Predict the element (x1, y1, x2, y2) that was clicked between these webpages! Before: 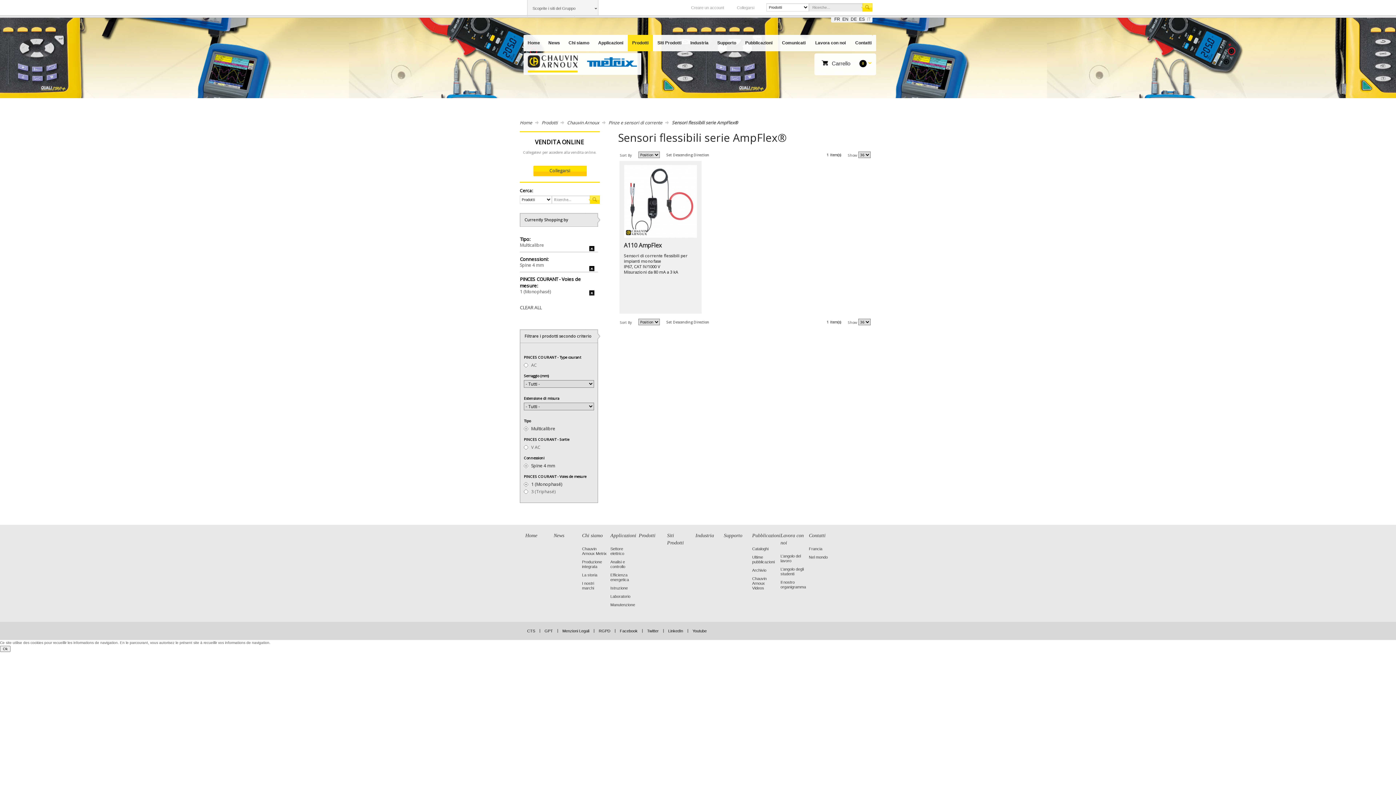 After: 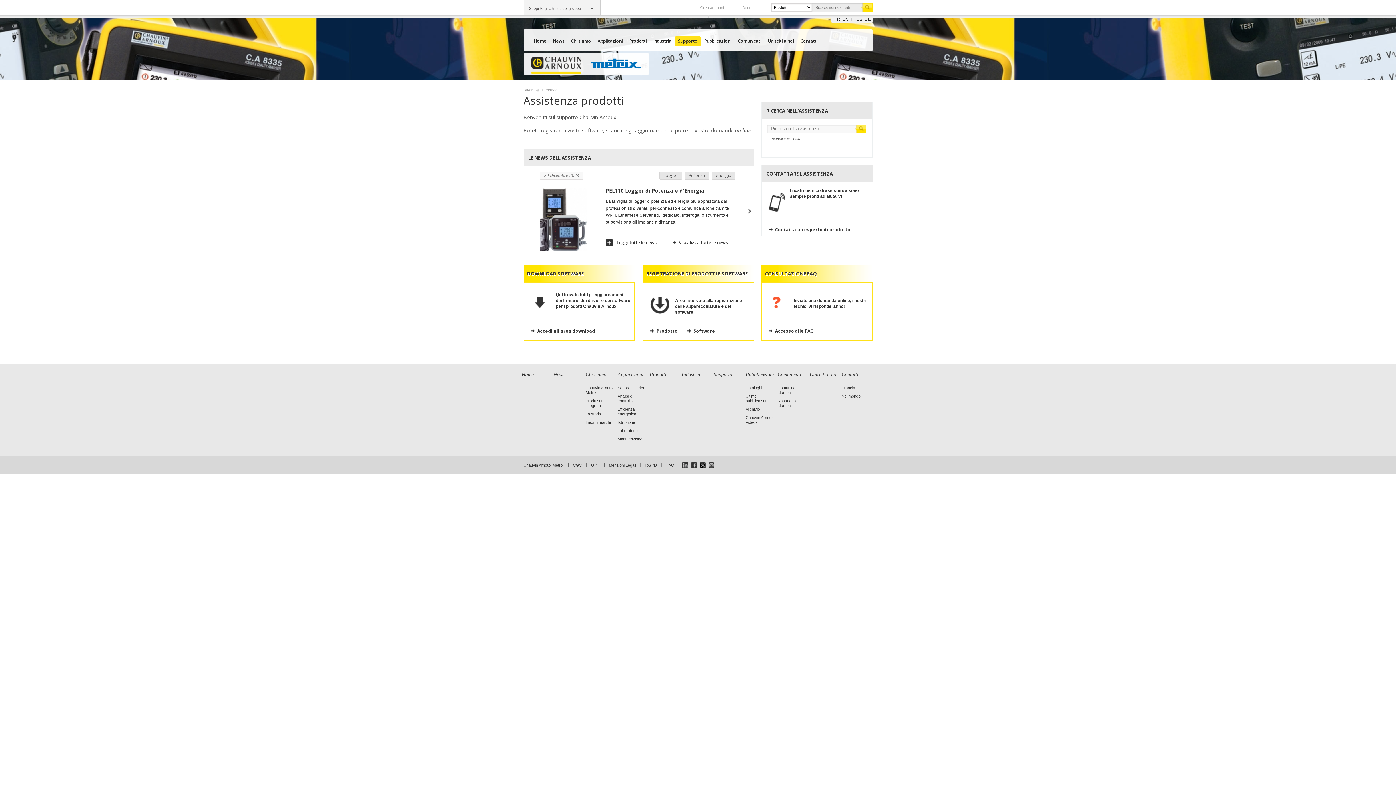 Action: bbox: (724, 533, 742, 538) label: Supporto